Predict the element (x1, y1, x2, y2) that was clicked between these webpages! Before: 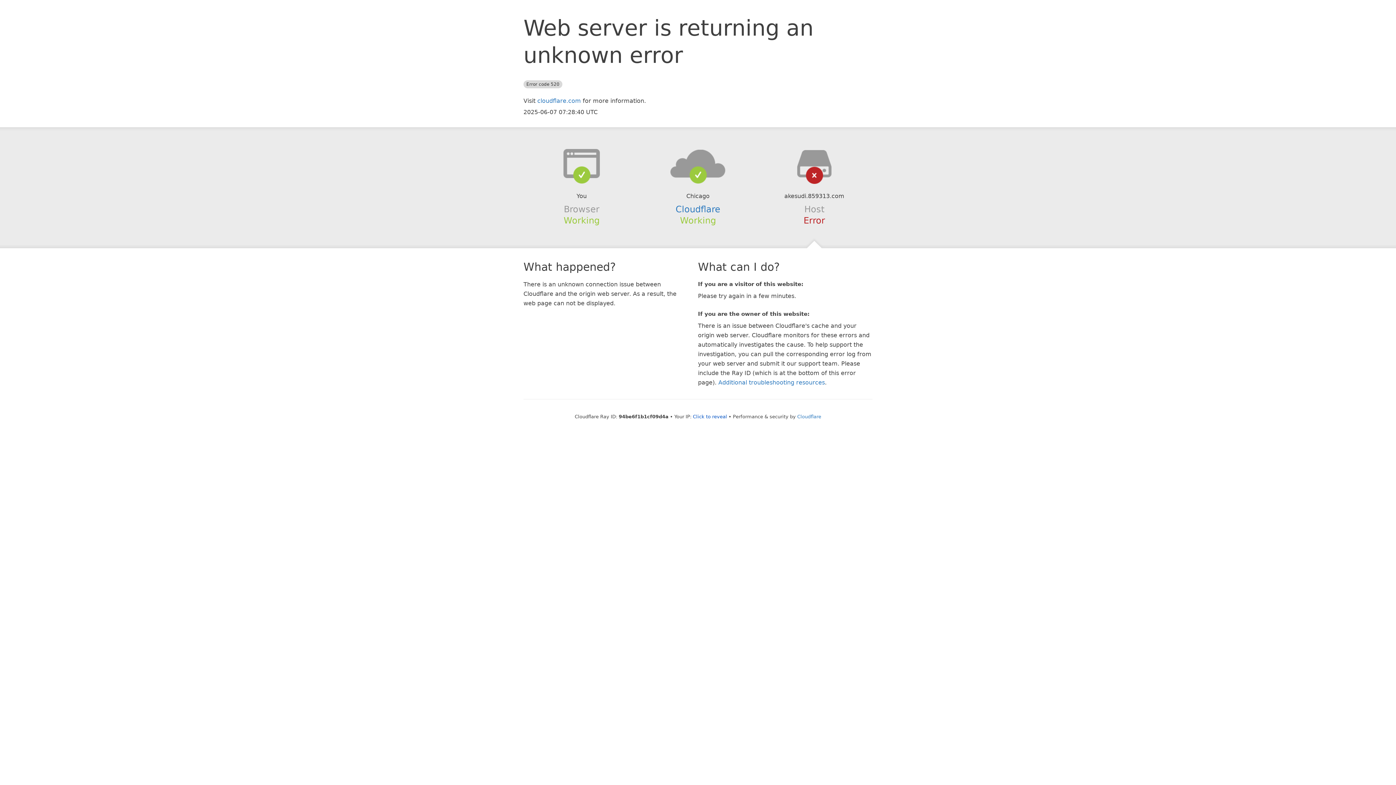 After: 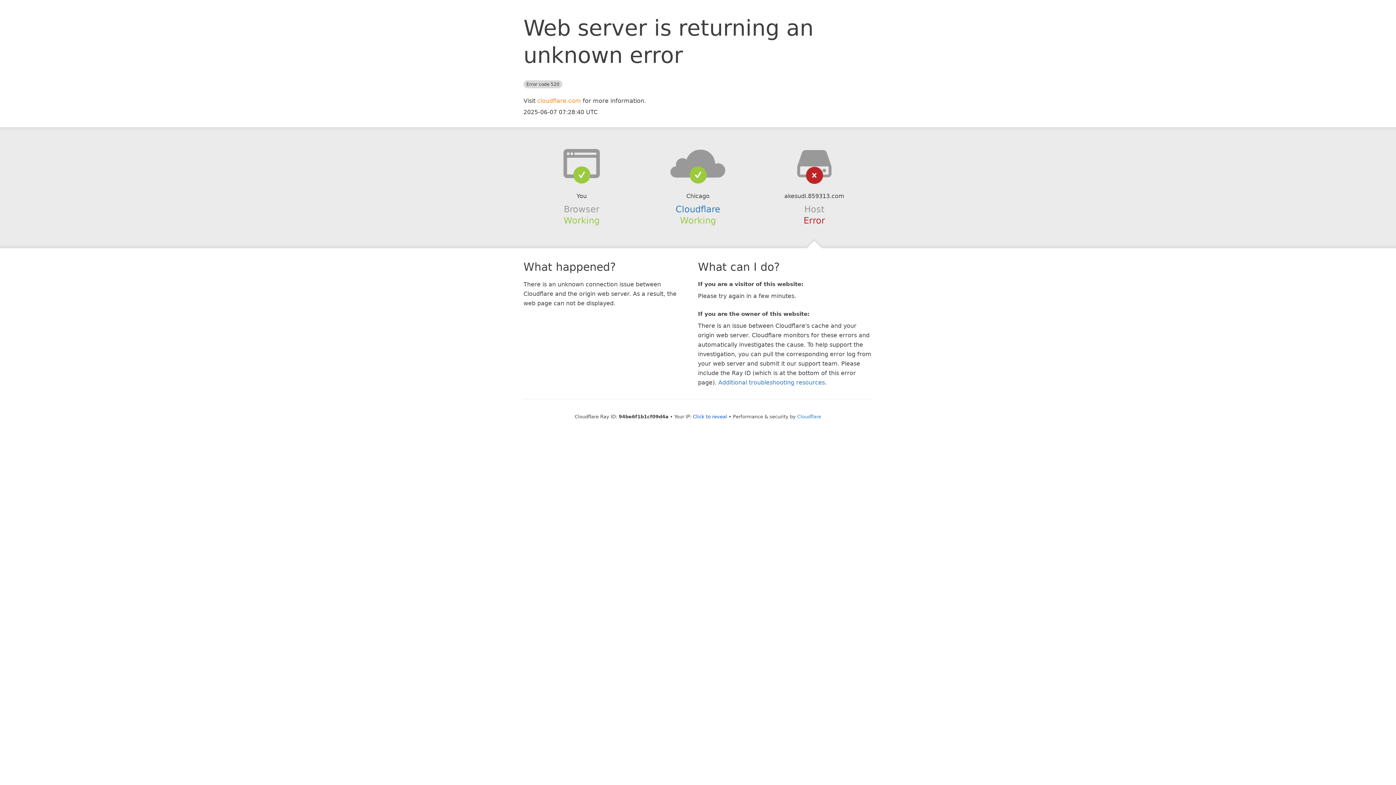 Action: bbox: (537, 97, 581, 104) label: cloudflare.com